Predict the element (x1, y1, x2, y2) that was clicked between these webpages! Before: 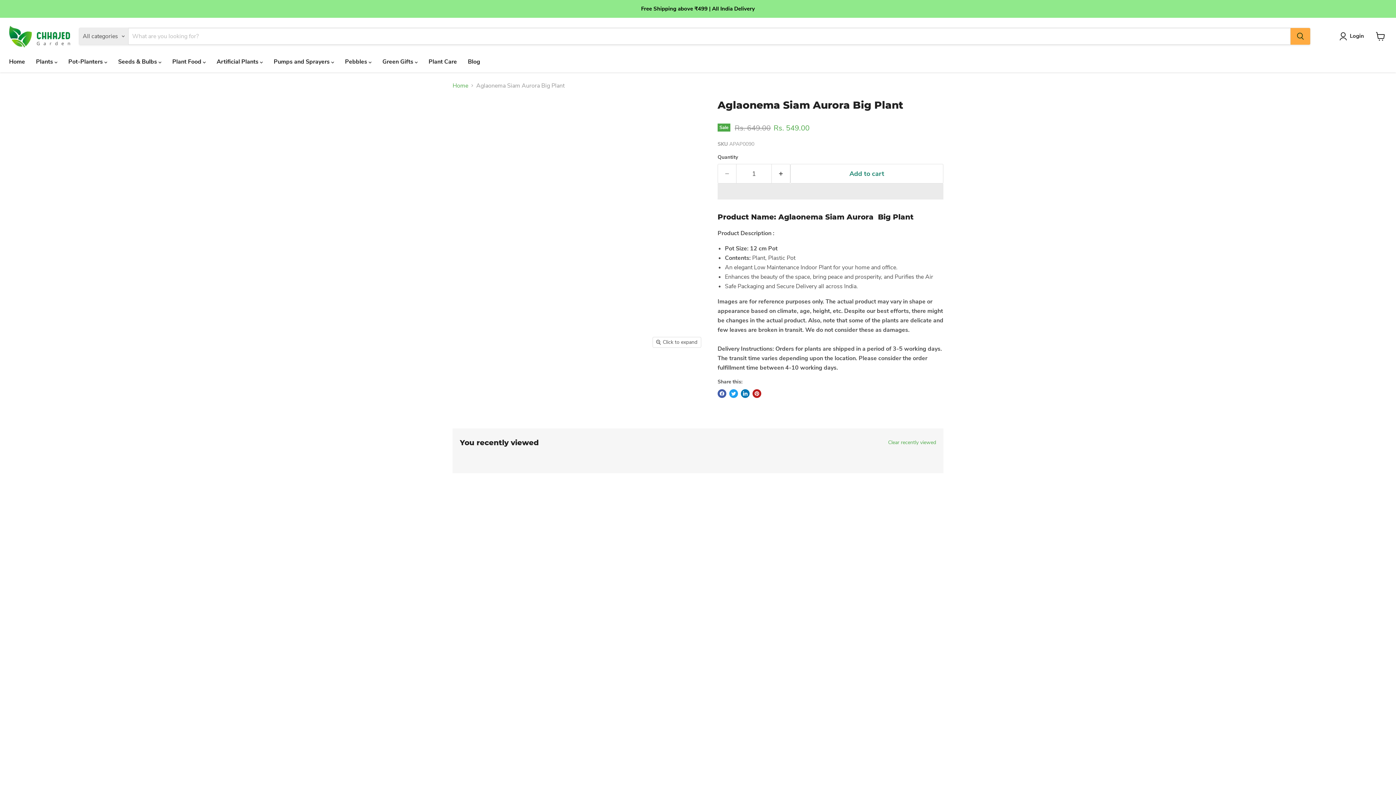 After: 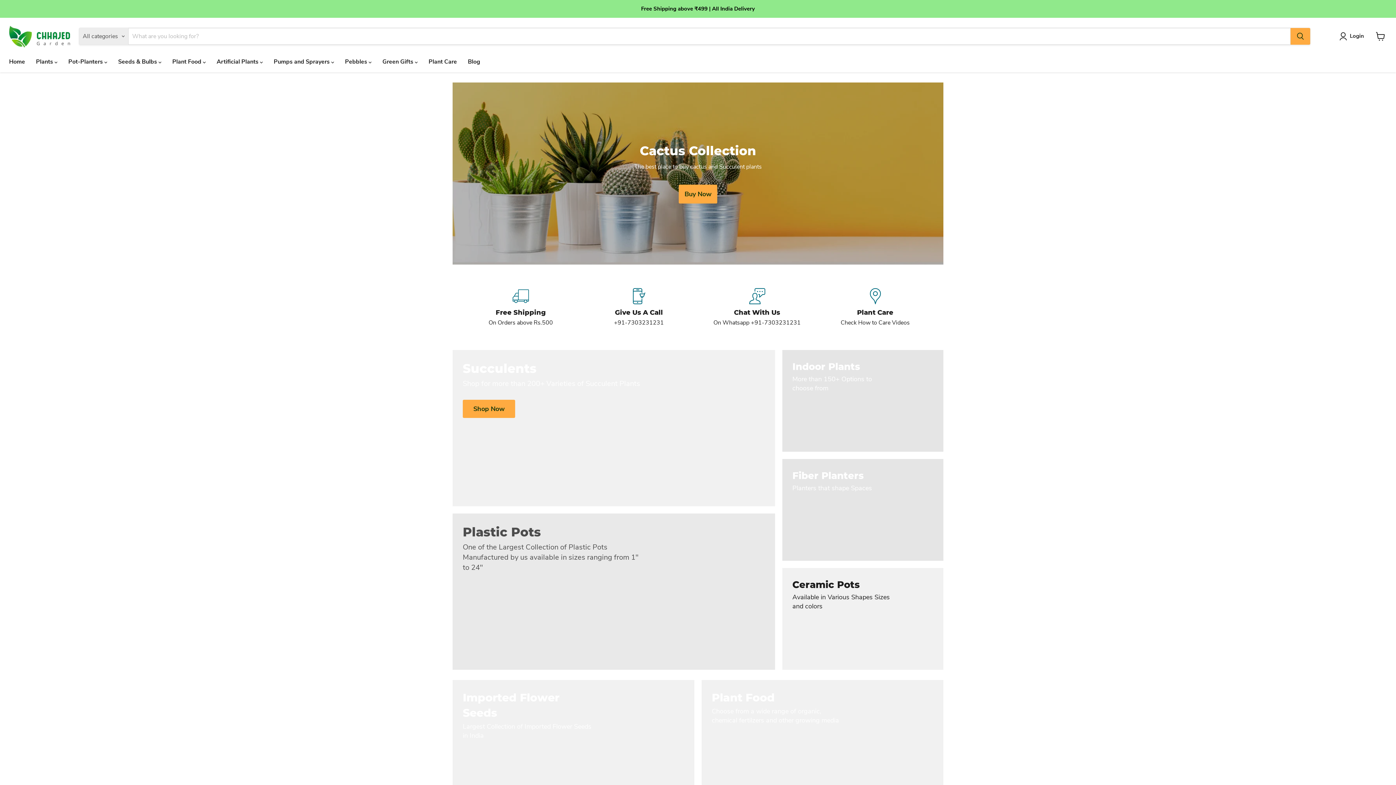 Action: bbox: (9, 25, 70, 47)